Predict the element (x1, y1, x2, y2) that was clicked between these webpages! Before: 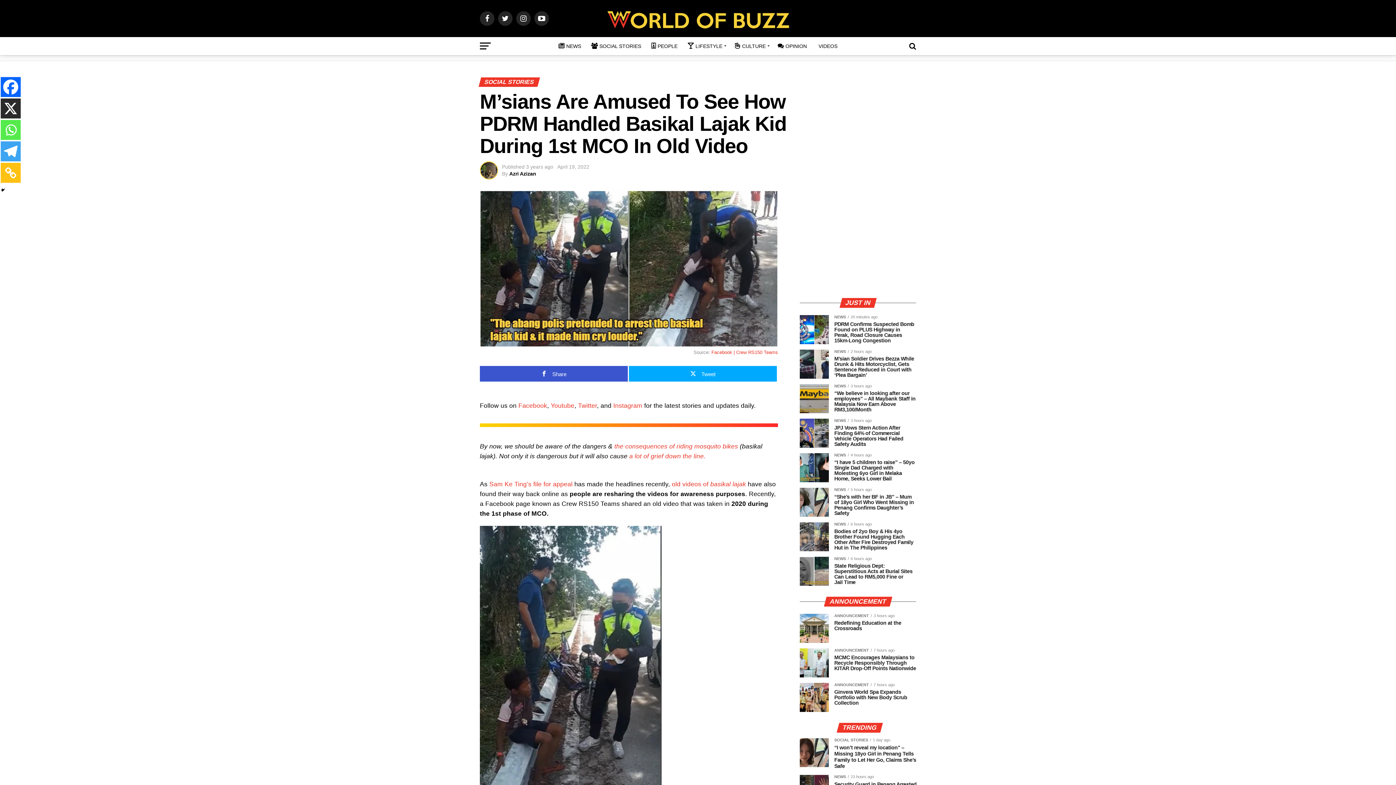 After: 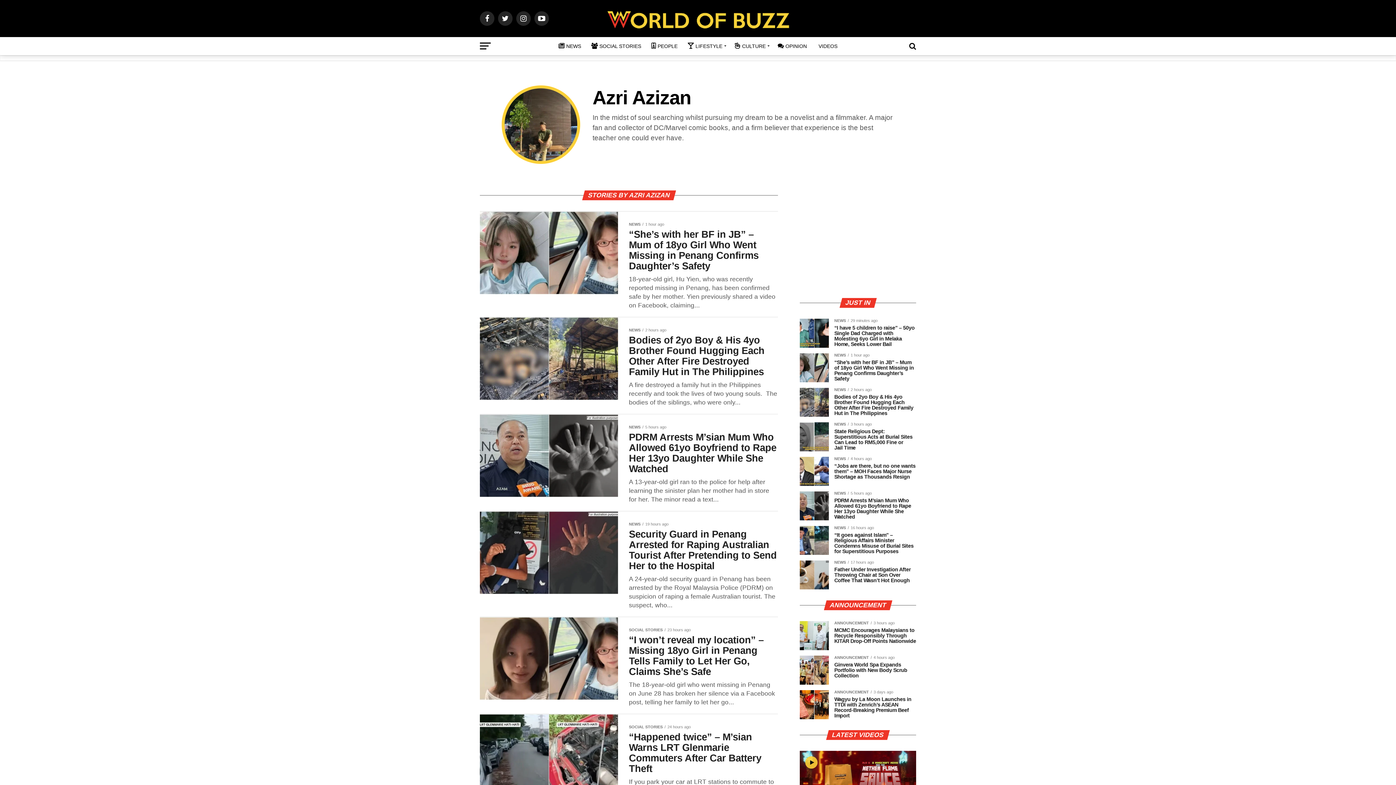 Action: bbox: (509, 170, 536, 176) label: Azri Azizan